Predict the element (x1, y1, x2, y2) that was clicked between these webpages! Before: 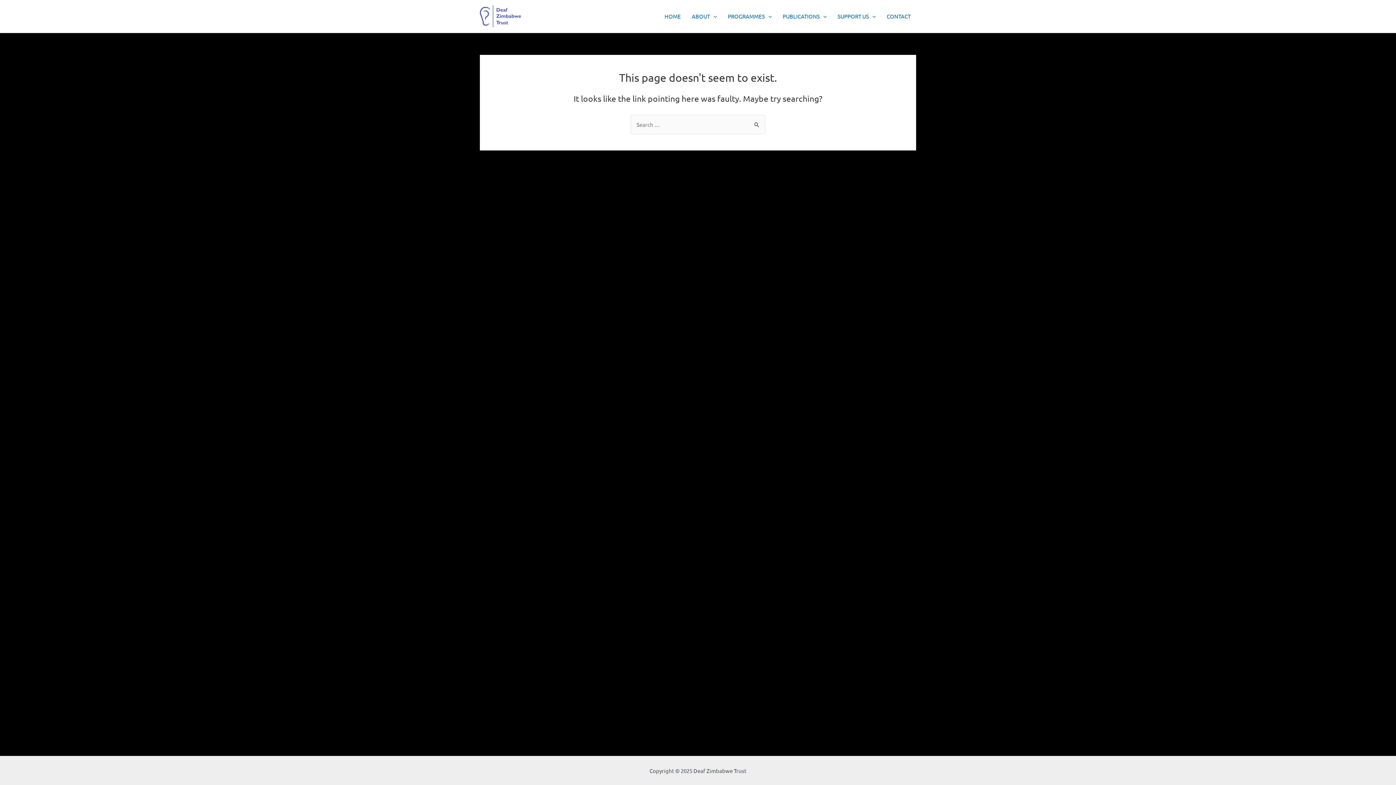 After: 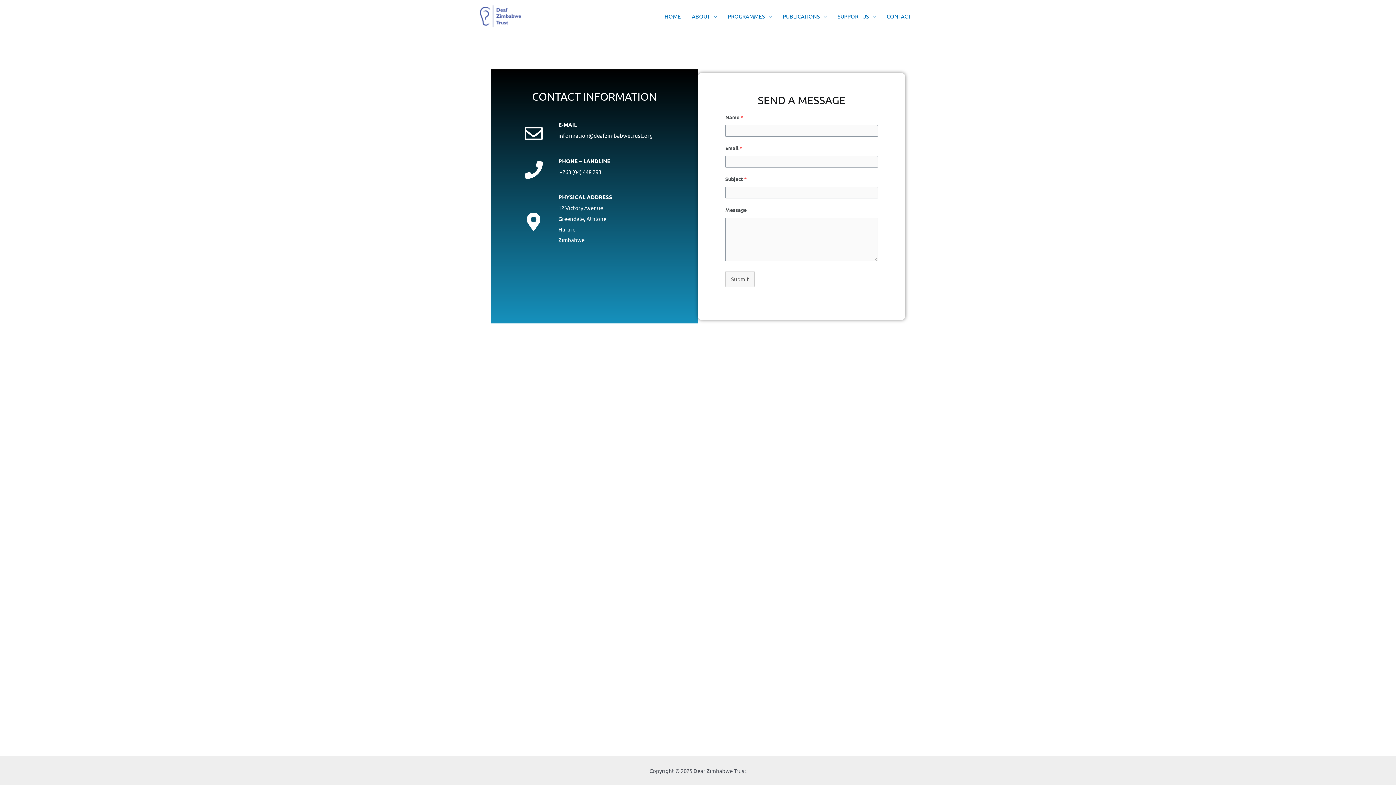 Action: bbox: (881, 1, 916, 30) label: CONTACT